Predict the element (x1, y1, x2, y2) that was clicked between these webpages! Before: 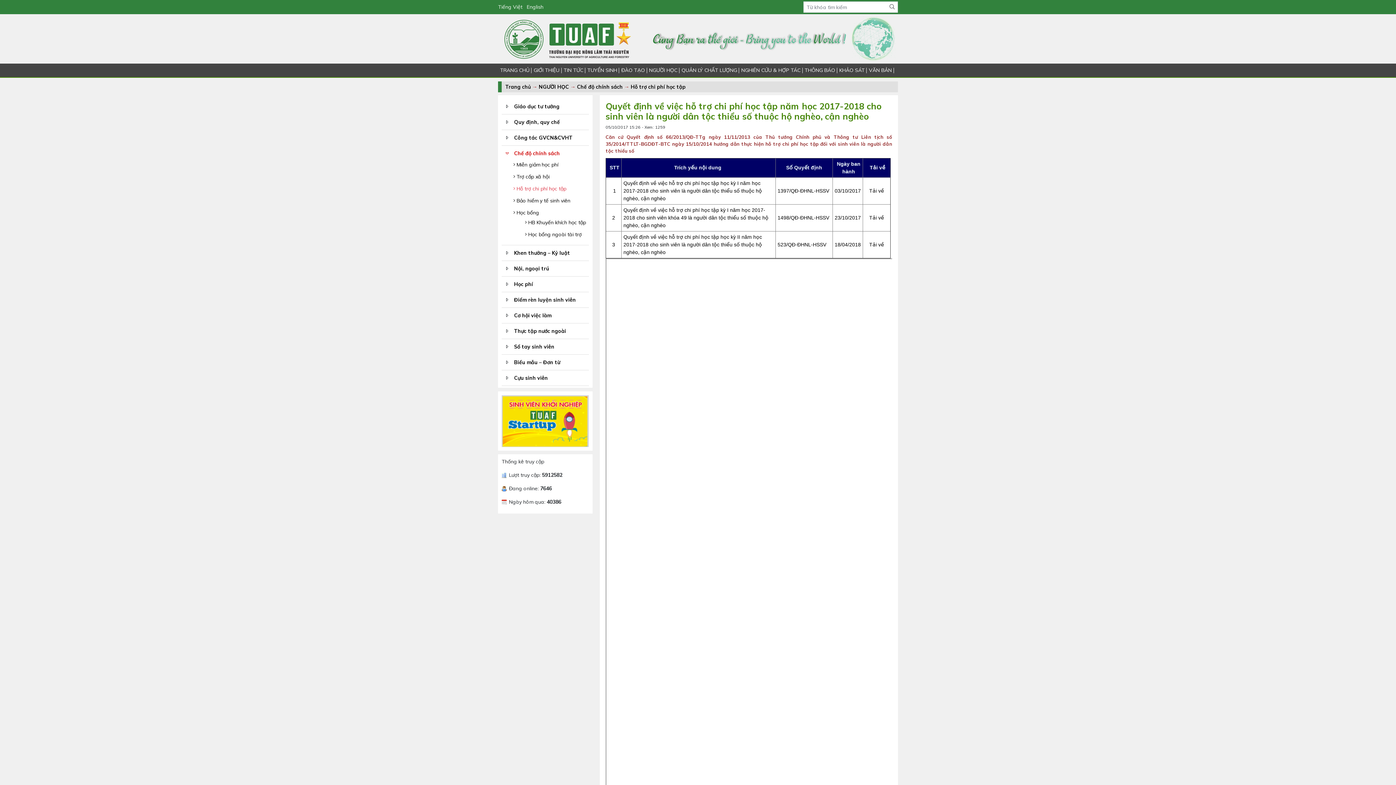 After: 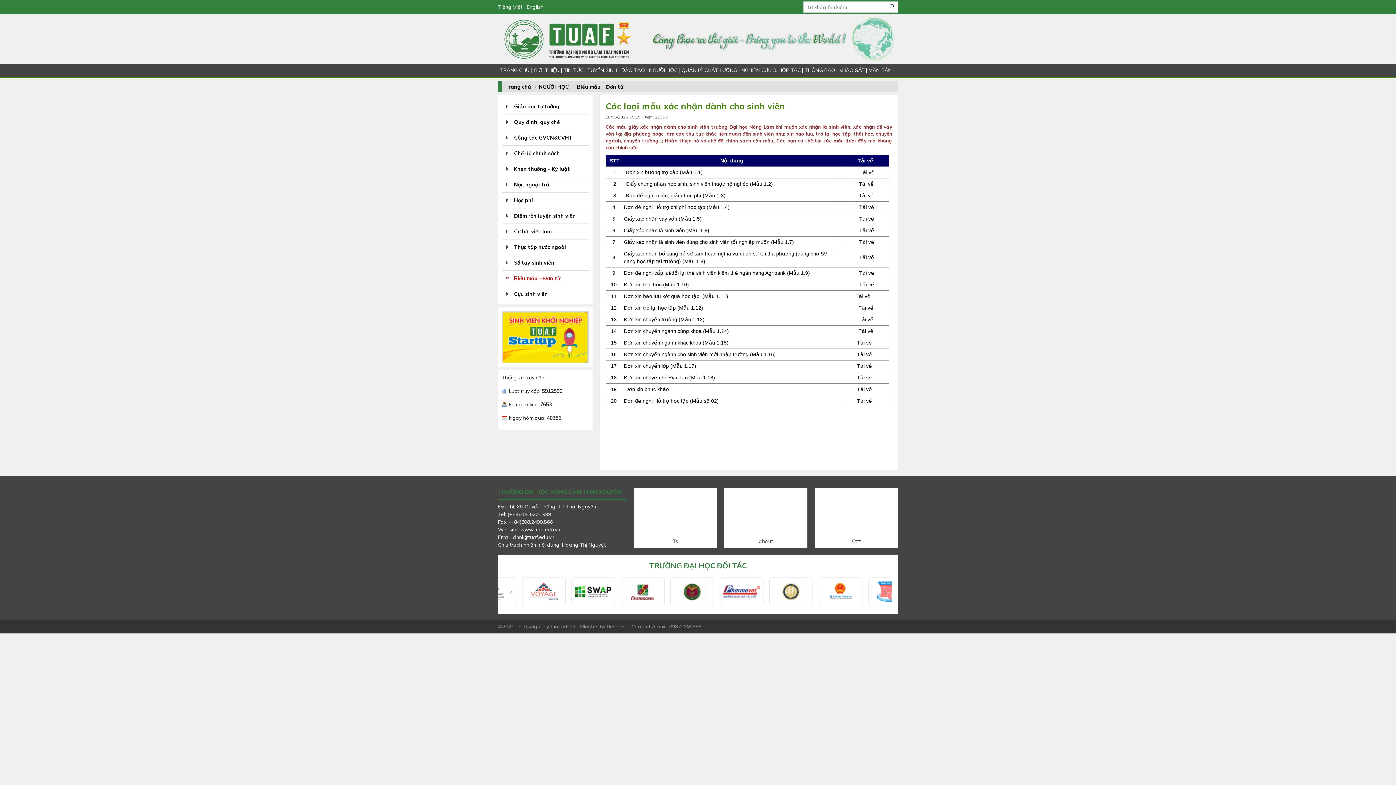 Action: label: Biểu mẫu – Đơn từ bbox: (514, 359, 560, 365)